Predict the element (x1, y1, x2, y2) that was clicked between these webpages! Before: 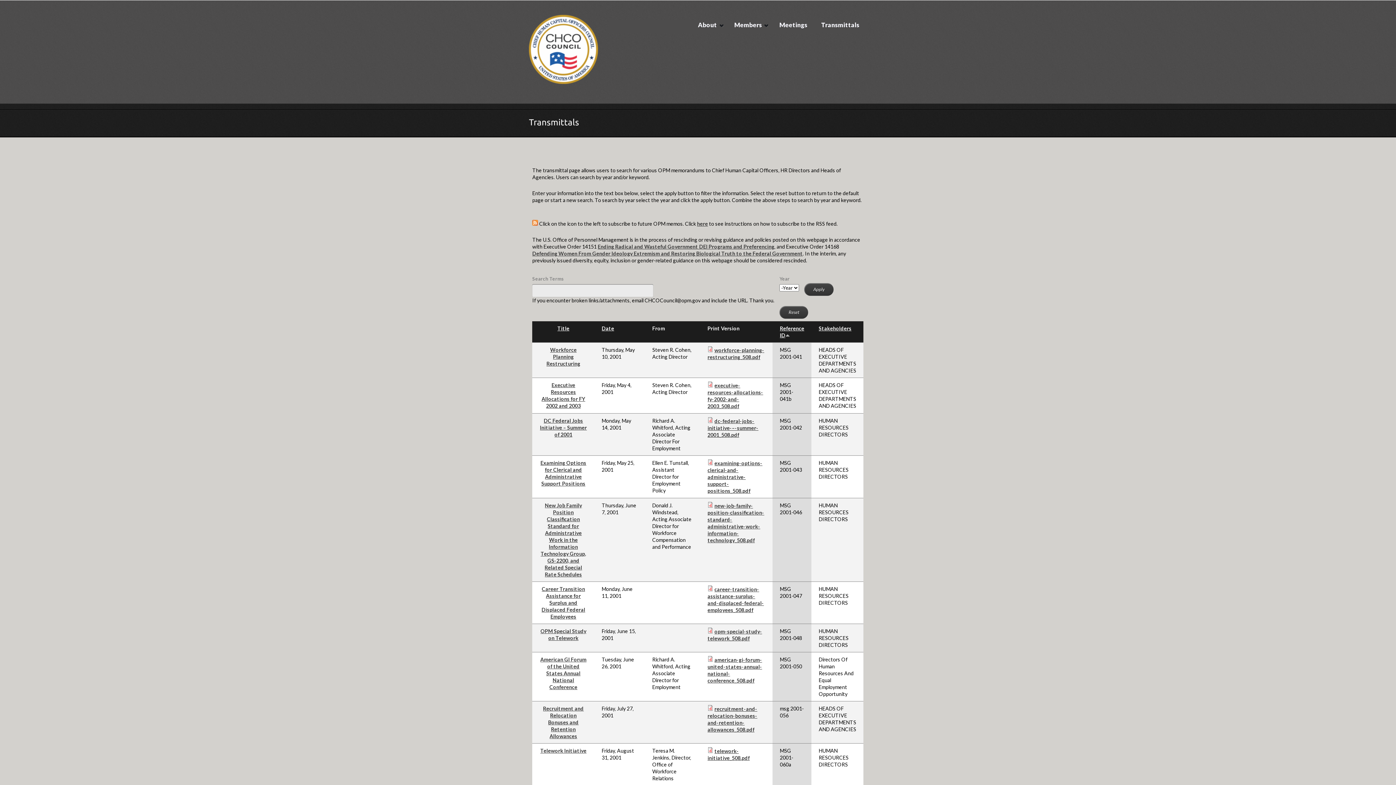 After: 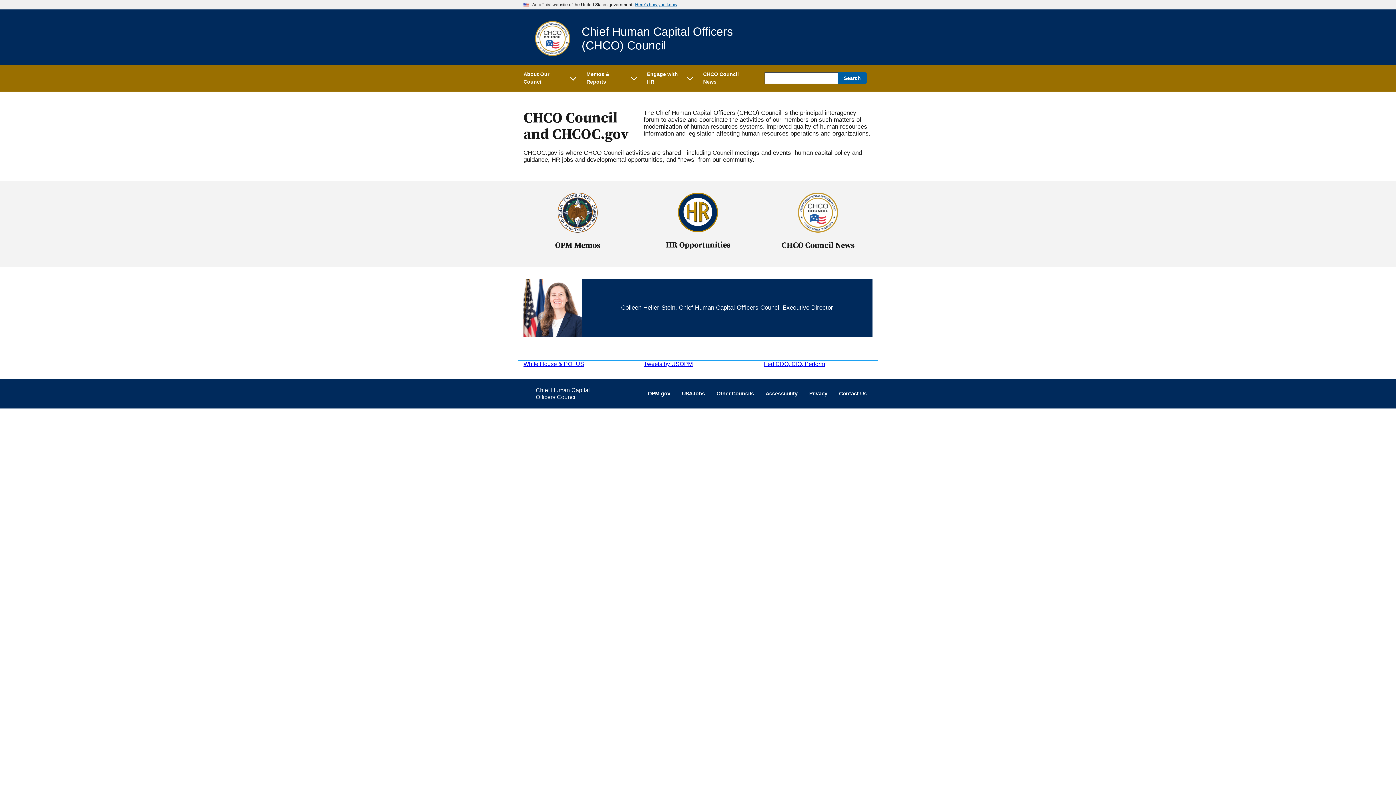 Action: bbox: (529, 78, 598, 85)